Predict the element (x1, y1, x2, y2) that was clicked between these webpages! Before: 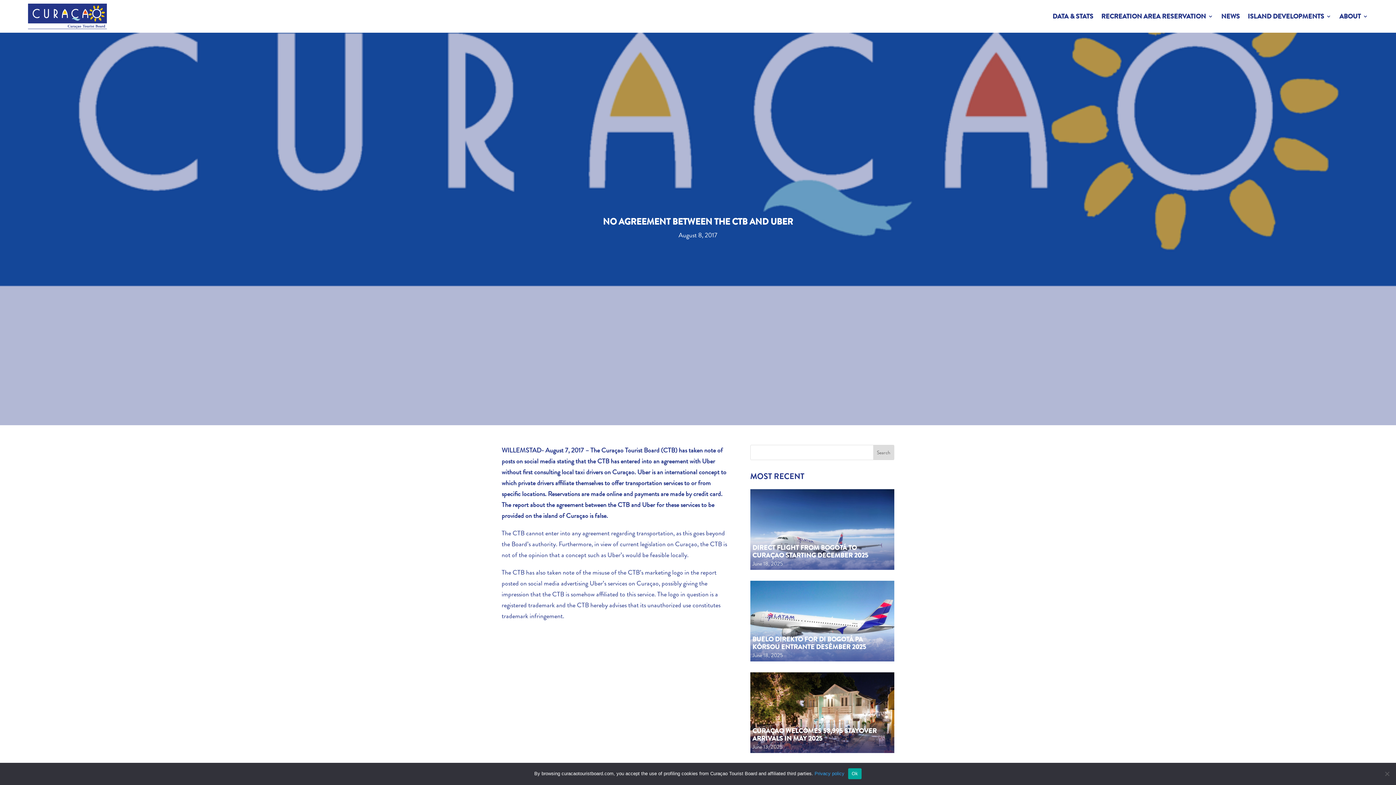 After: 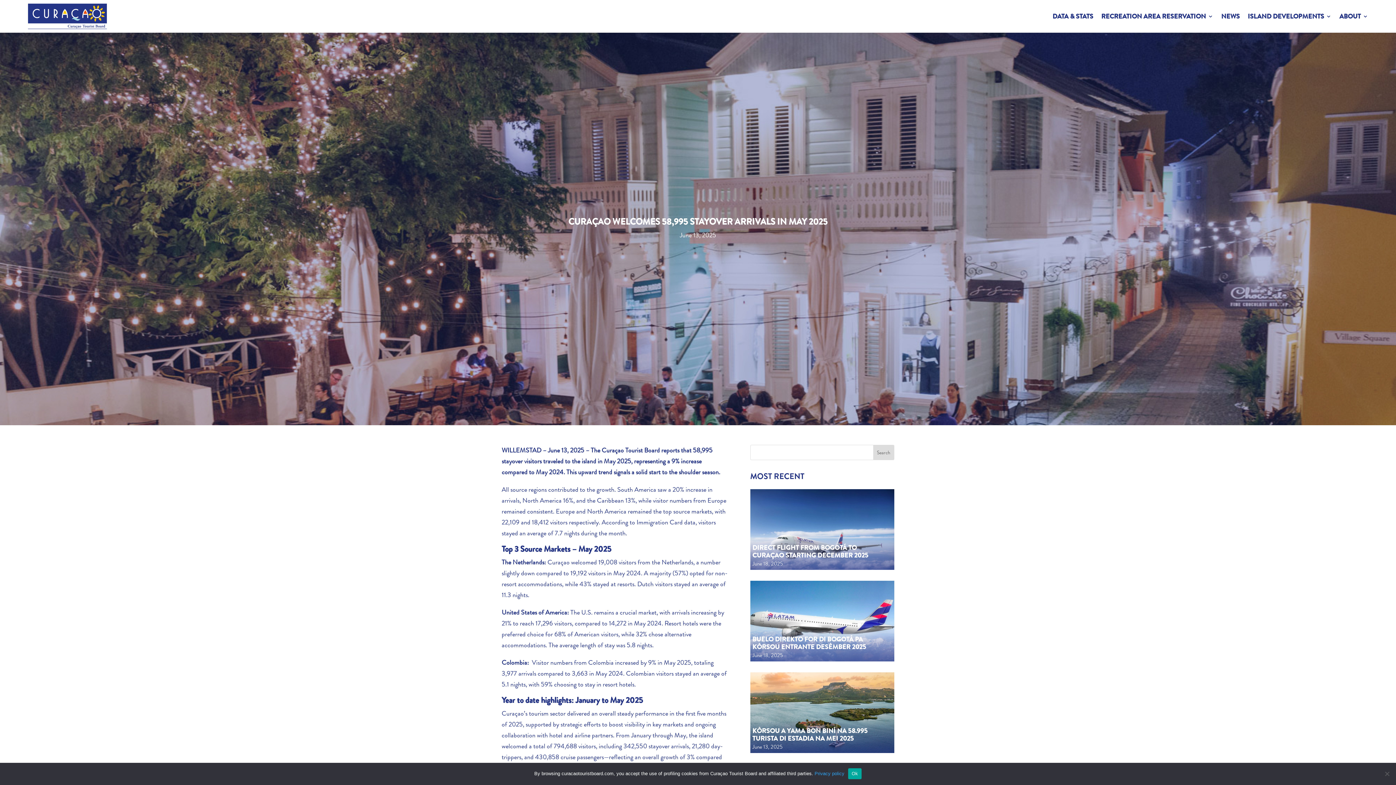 Action: bbox: (750, 672, 894, 753)